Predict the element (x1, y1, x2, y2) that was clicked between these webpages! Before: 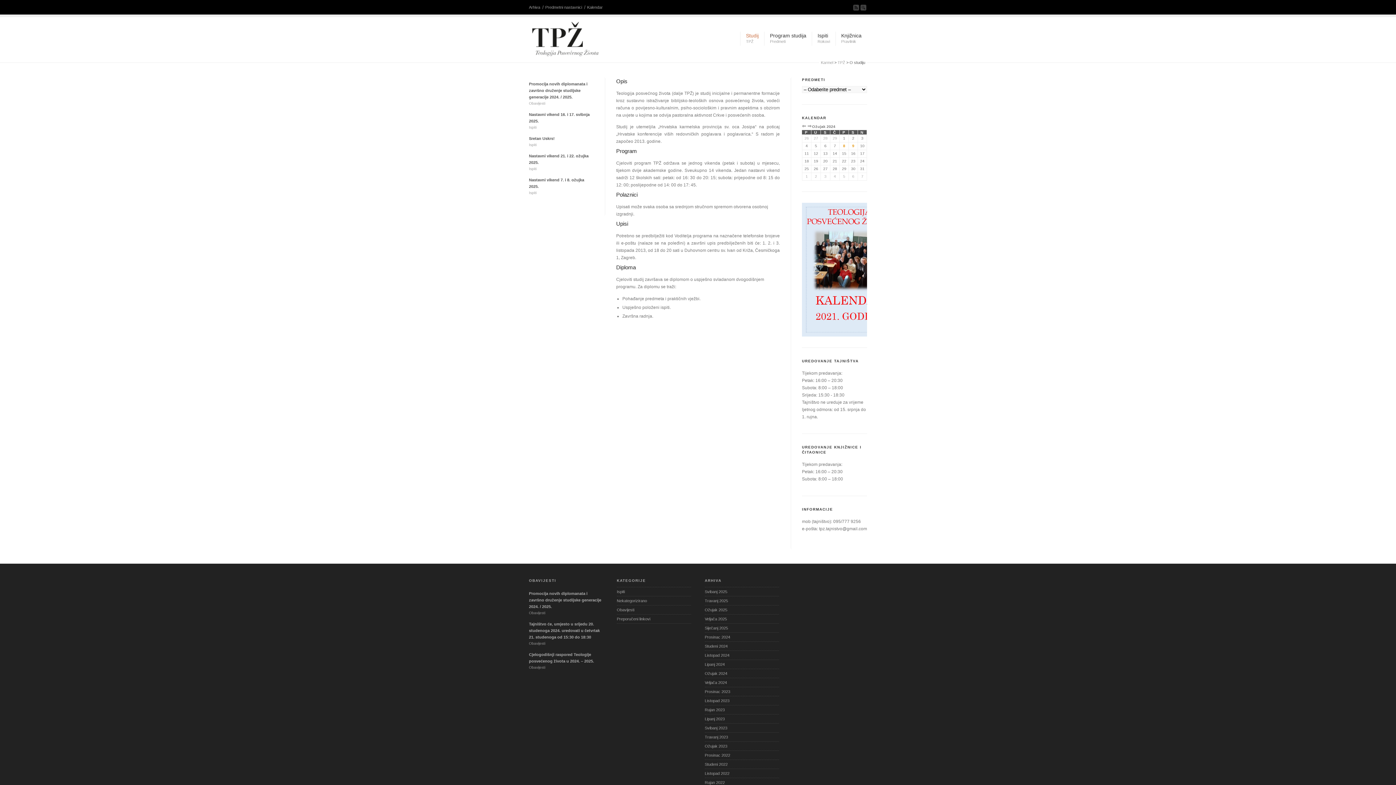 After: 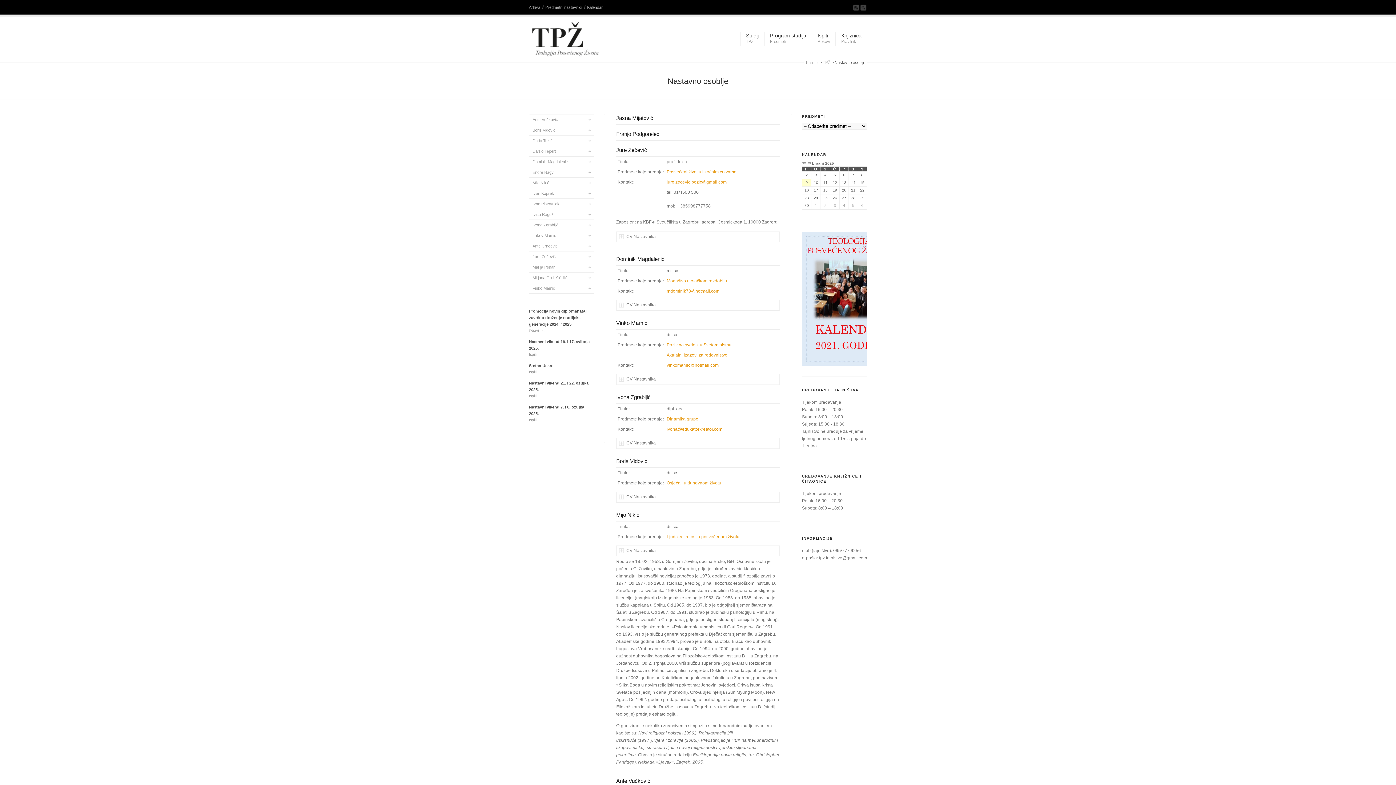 Action: label: Predmetni nastavnici bbox: (545, 5, 585, 9)